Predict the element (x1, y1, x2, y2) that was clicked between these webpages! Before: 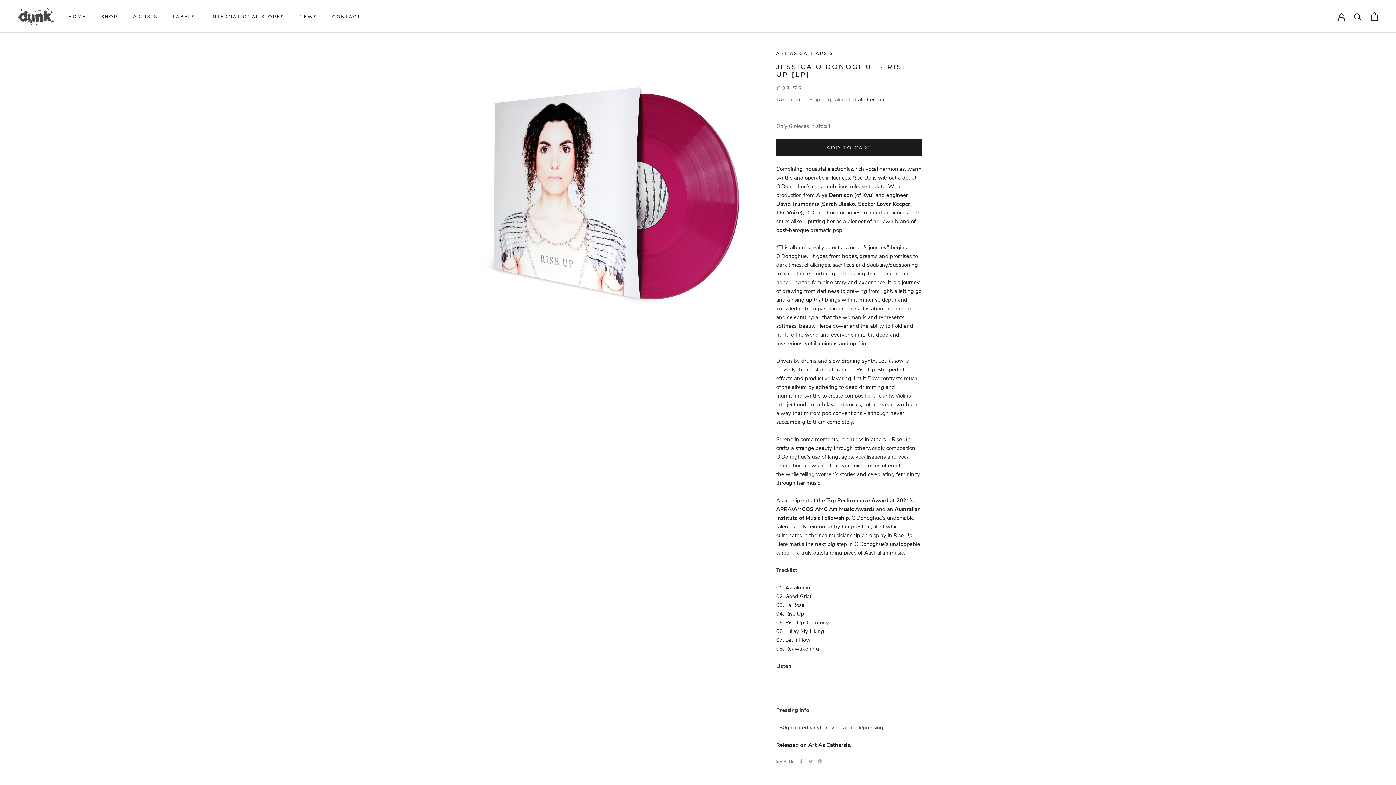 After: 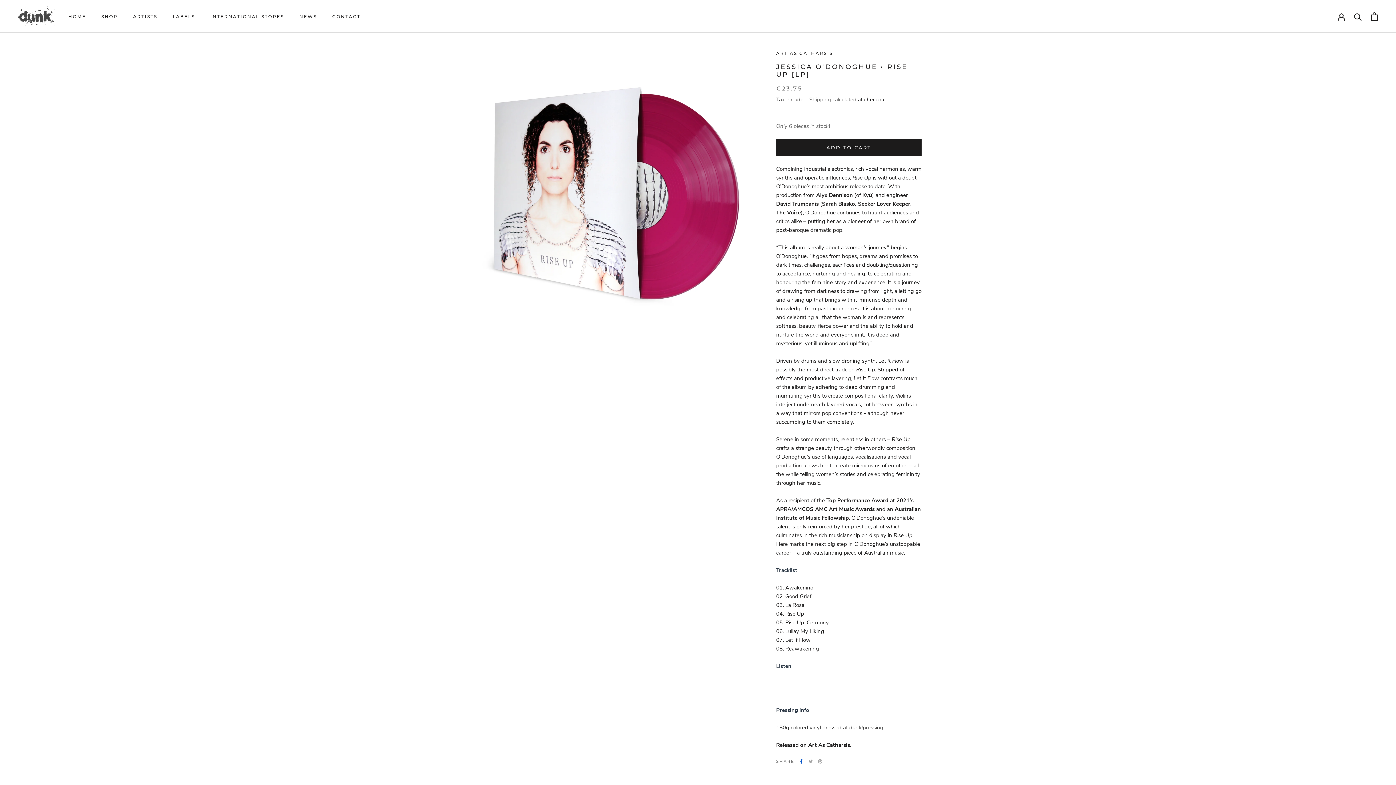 Action: label: Facebook bbox: (799, 759, 803, 764)